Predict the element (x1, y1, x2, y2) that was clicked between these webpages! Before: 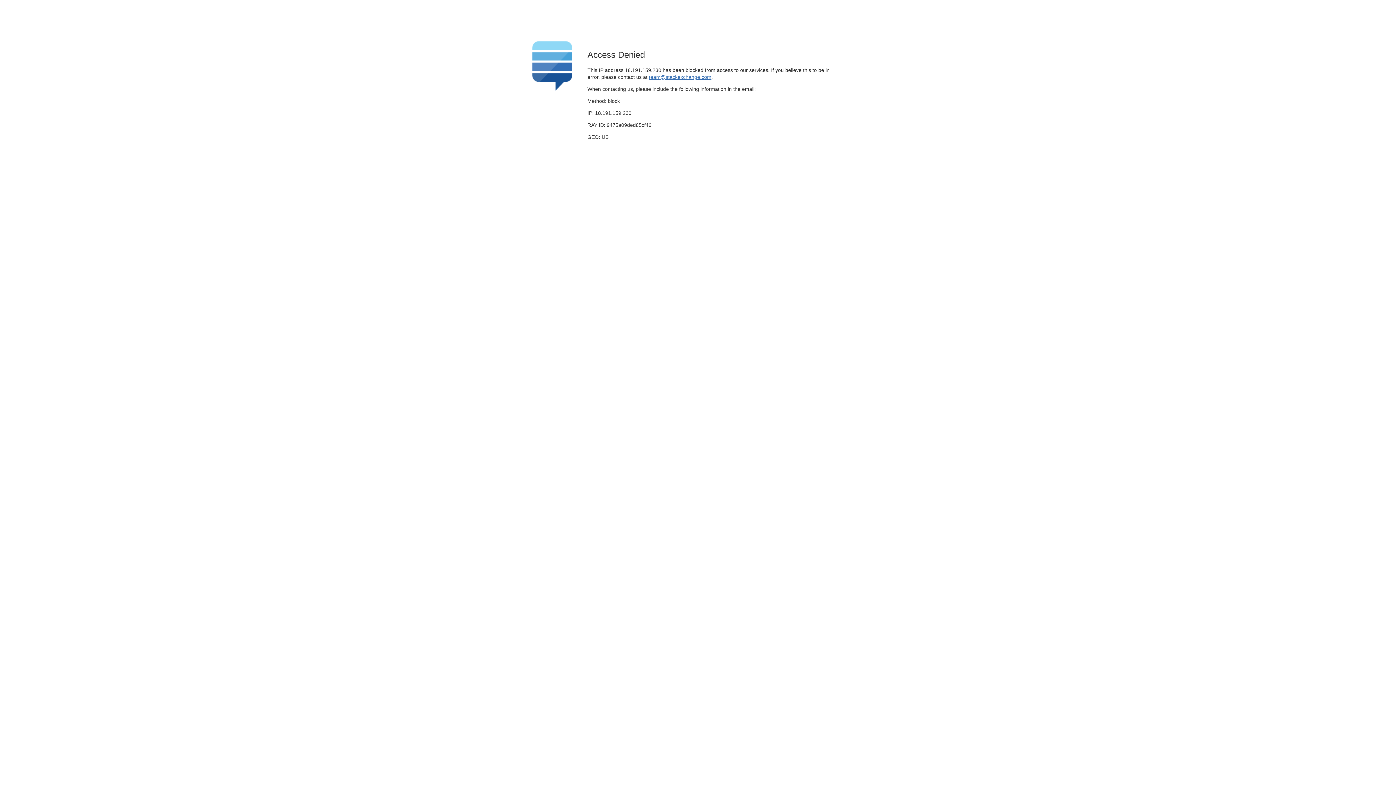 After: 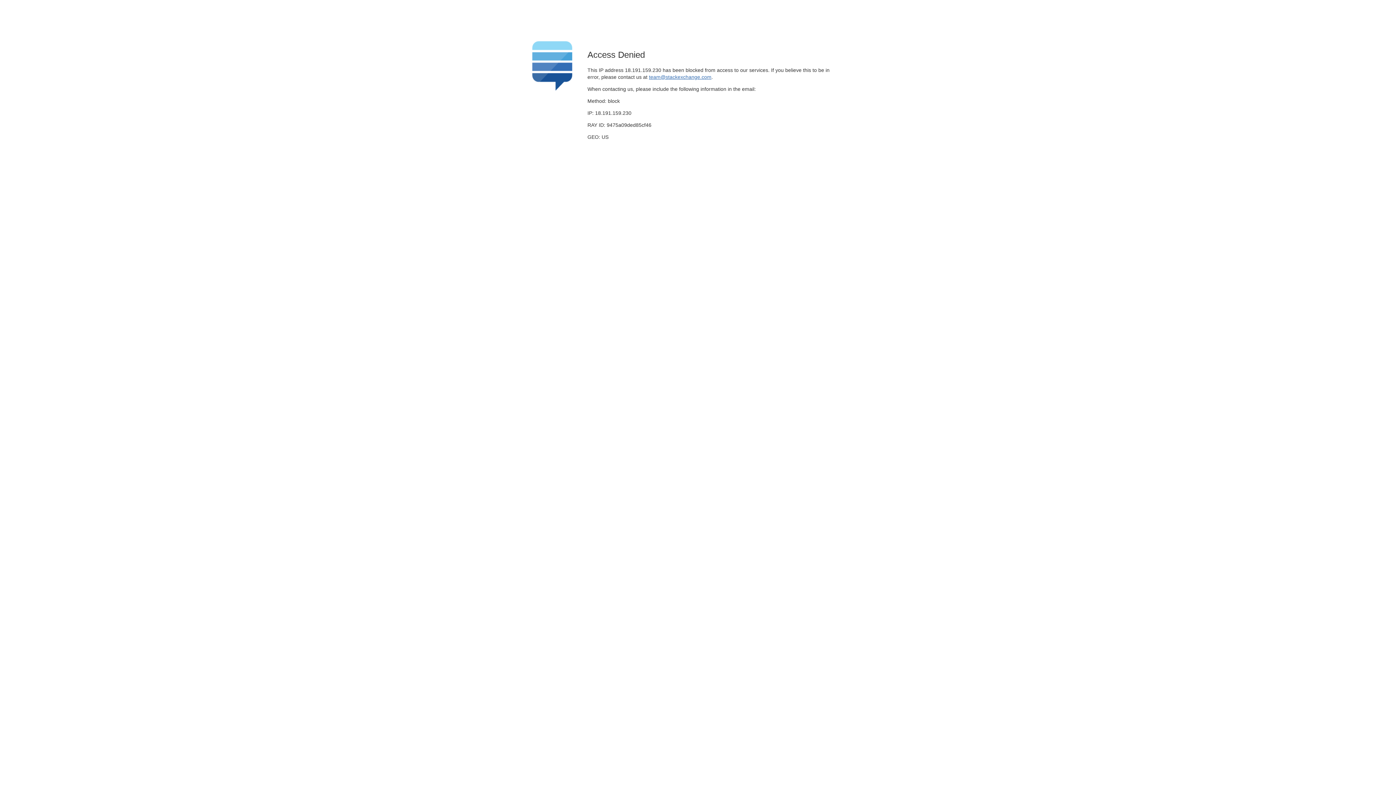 Action: bbox: (649, 74, 711, 79) label: team@stackexchange.com